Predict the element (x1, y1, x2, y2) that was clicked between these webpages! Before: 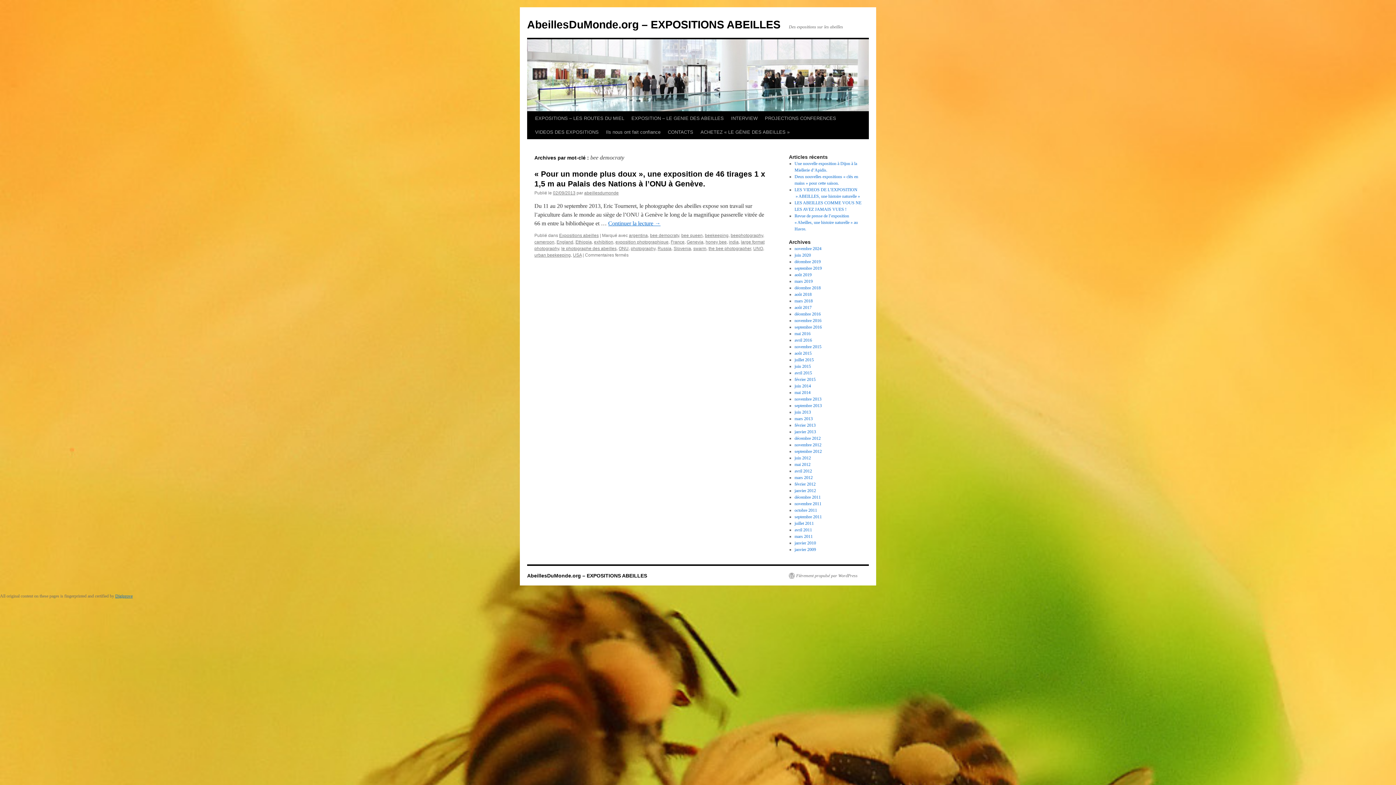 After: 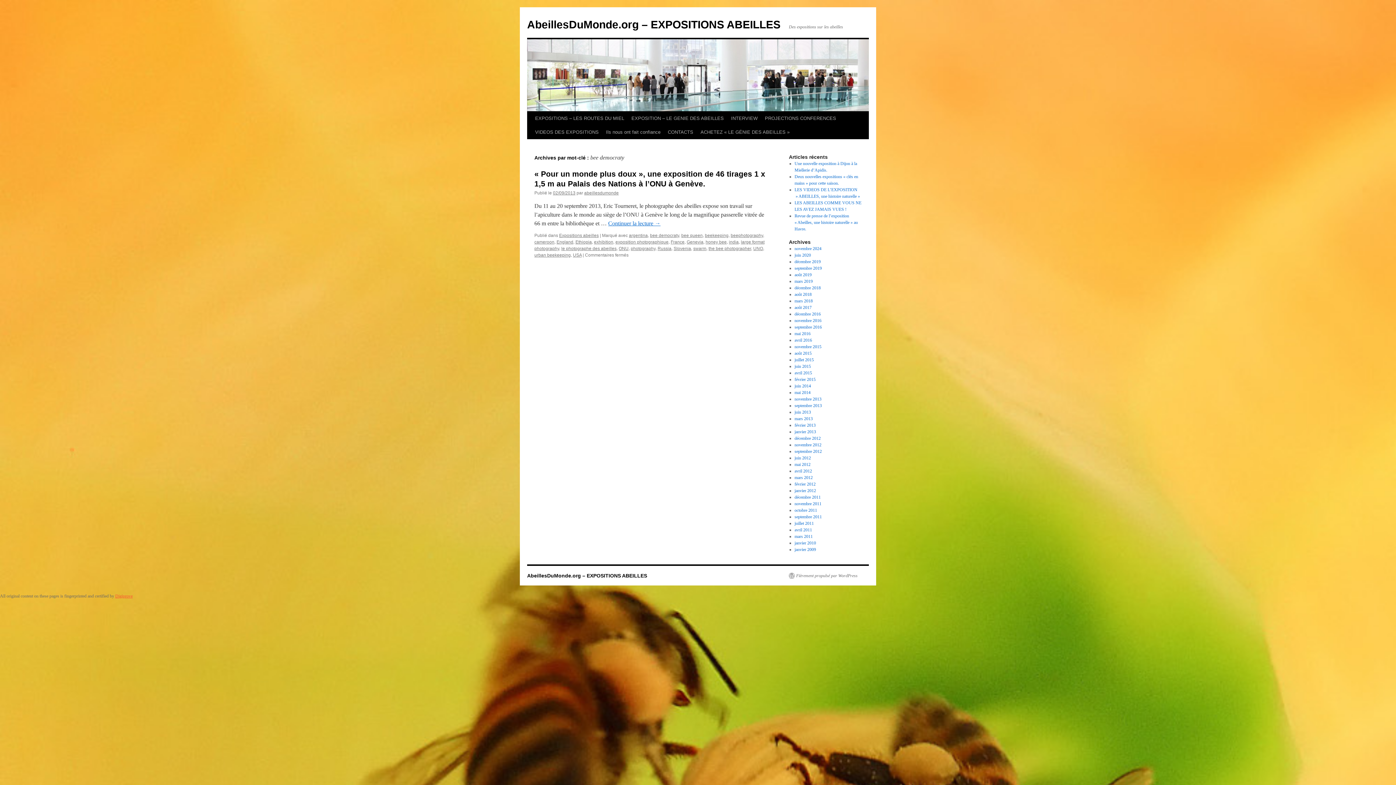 Action: label: Digiprove bbox: (115, 593, 132, 598)